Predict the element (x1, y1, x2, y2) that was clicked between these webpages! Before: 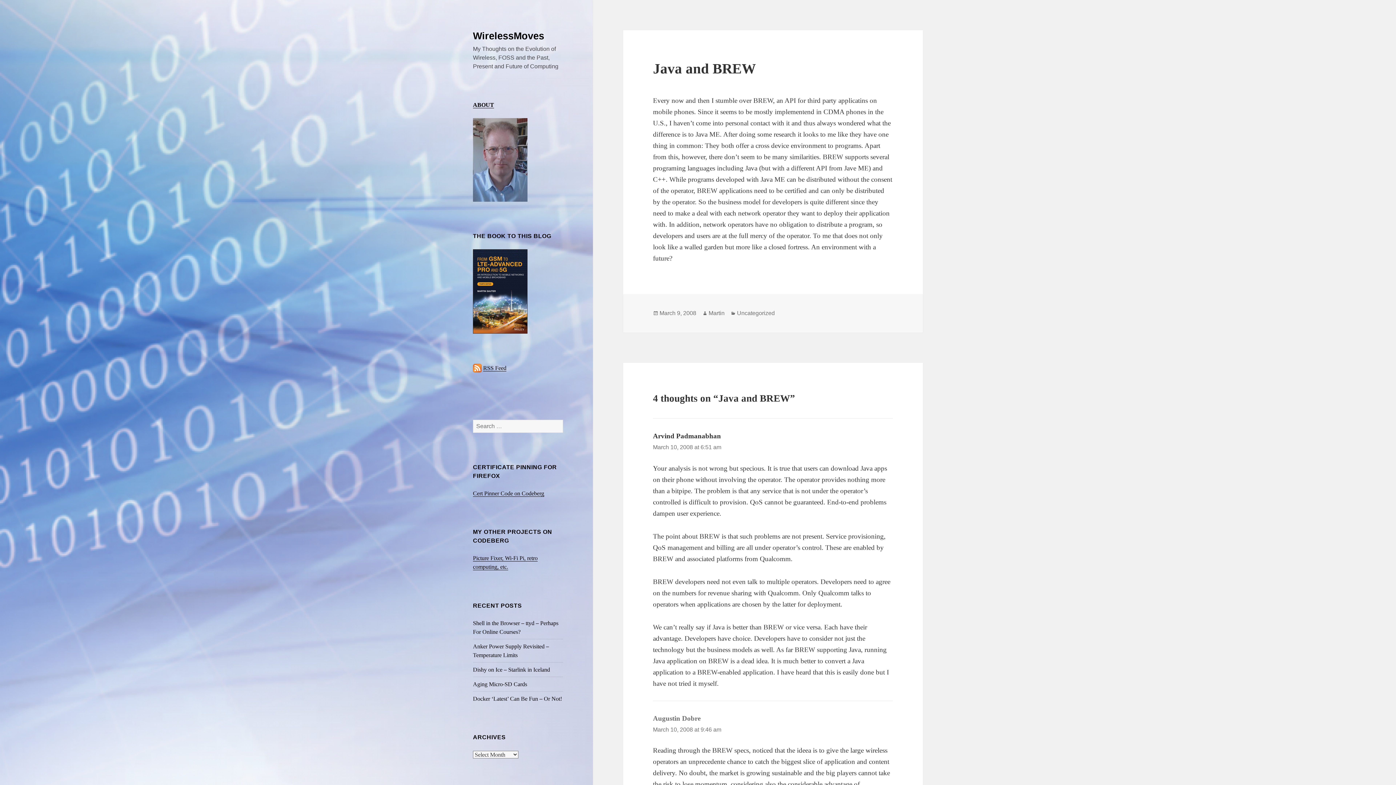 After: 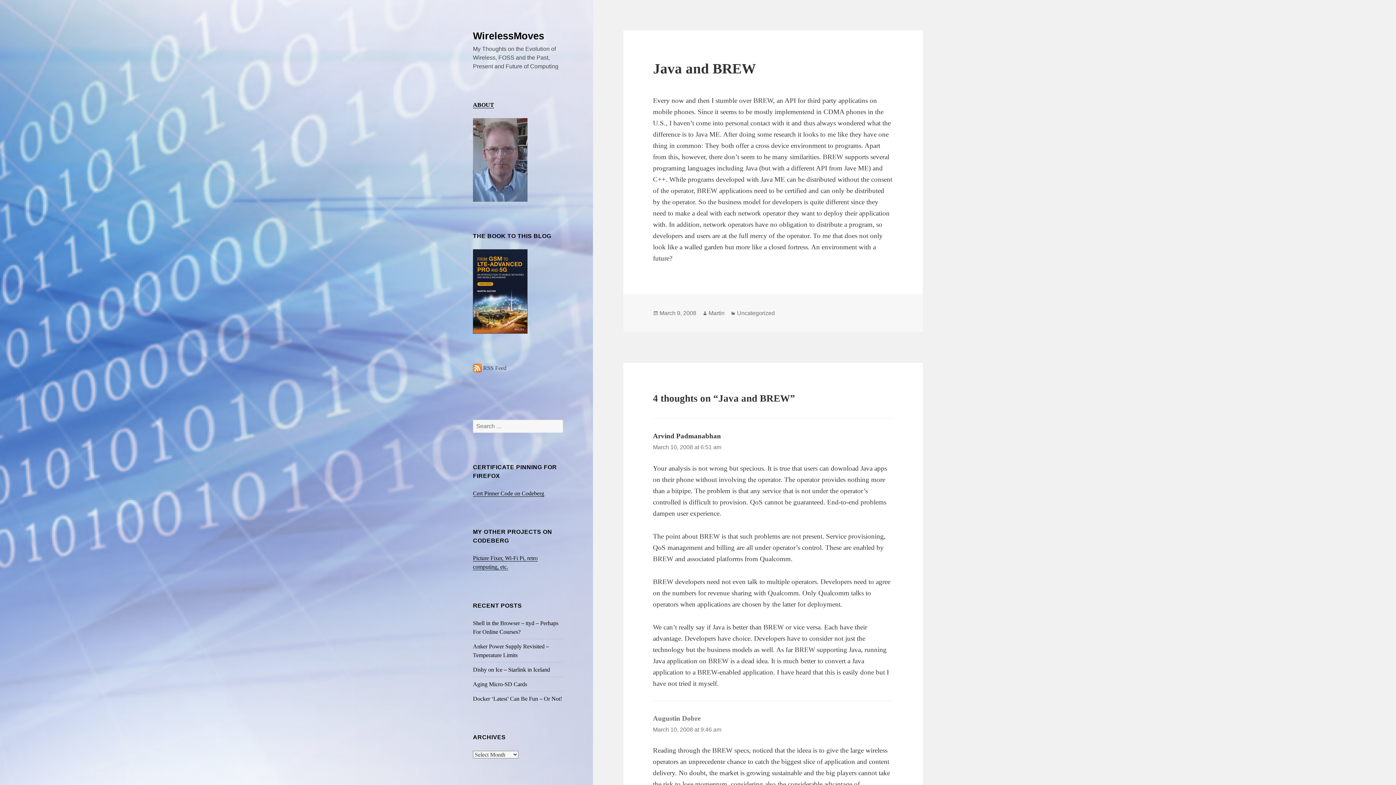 Action: bbox: (483, 364, 506, 371) label: RSS Feed